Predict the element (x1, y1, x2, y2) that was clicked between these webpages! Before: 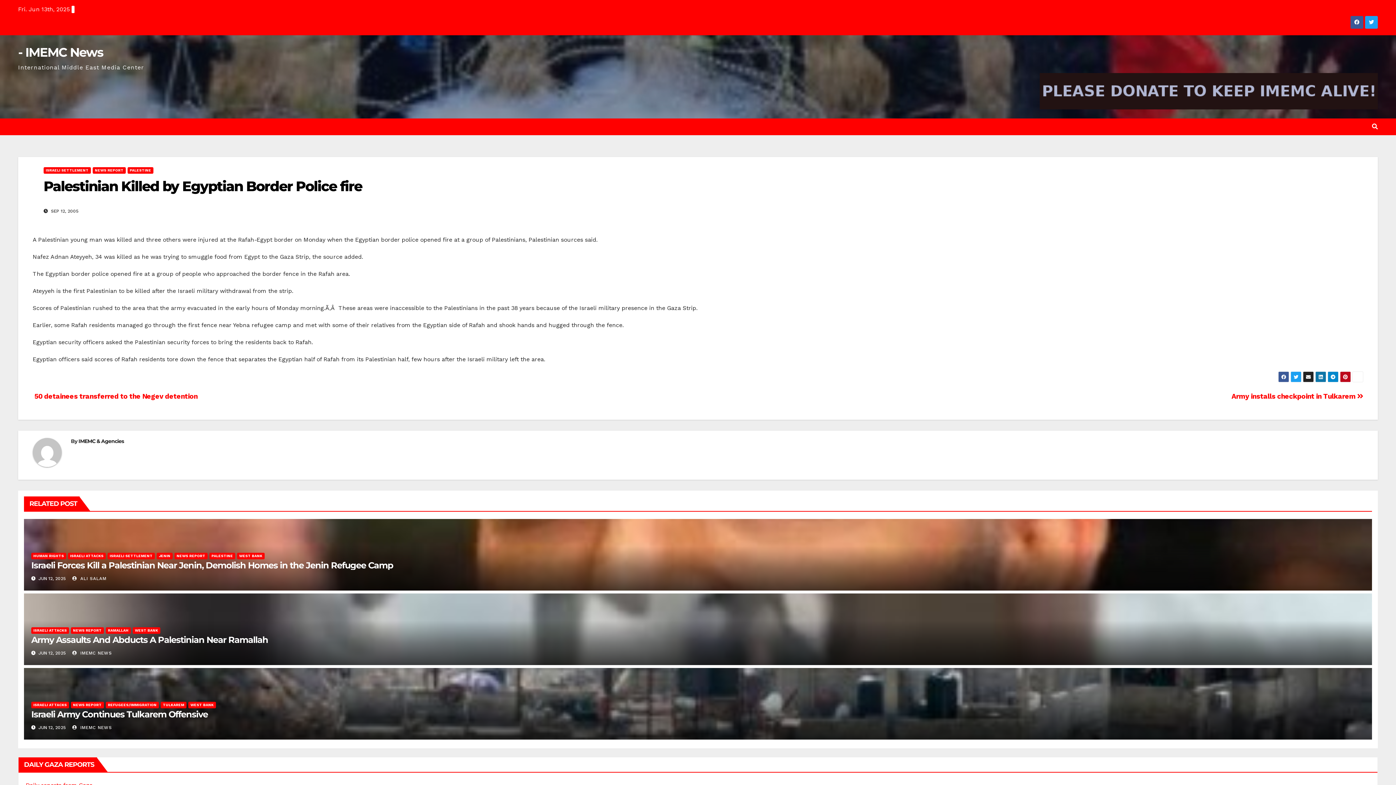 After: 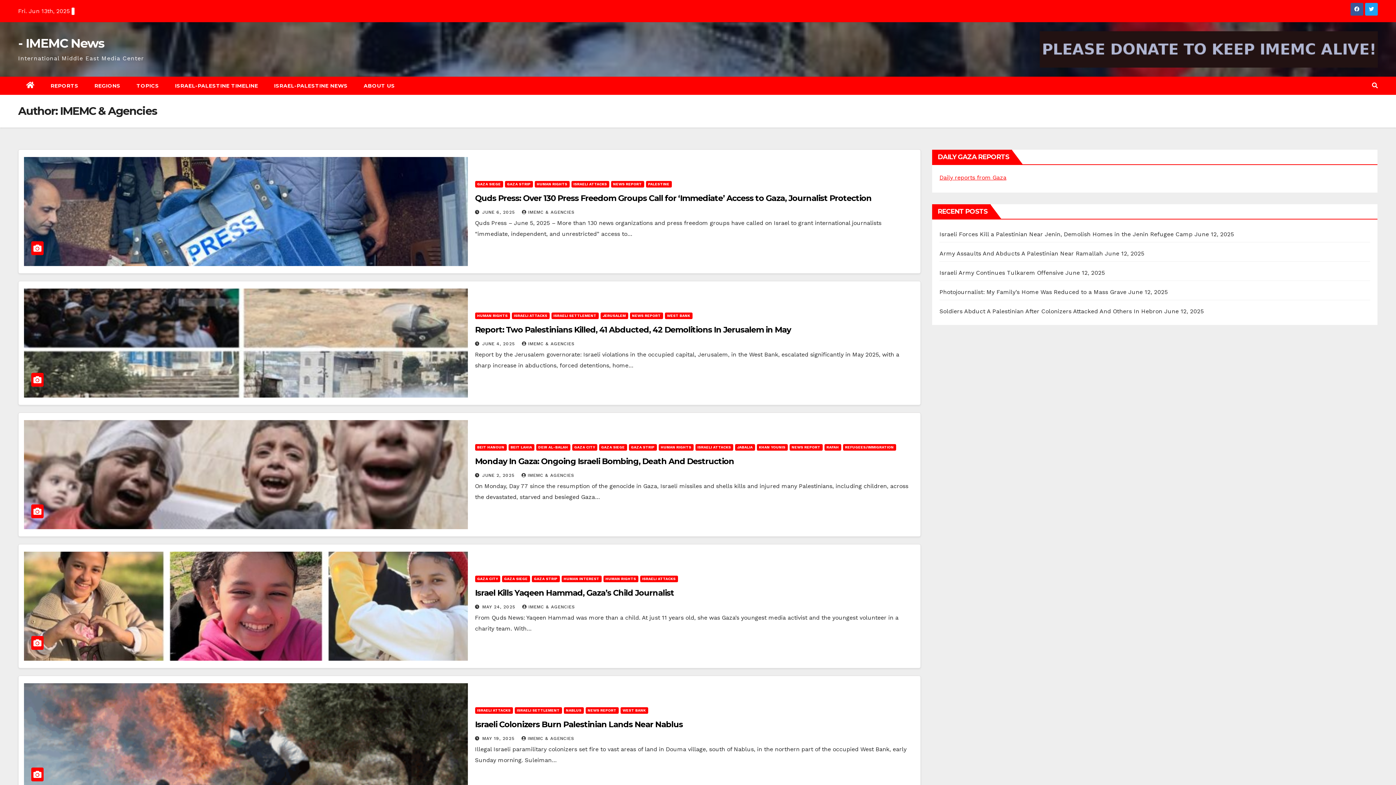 Action: label: IMEMC & Agencies bbox: (78, 438, 123, 444)